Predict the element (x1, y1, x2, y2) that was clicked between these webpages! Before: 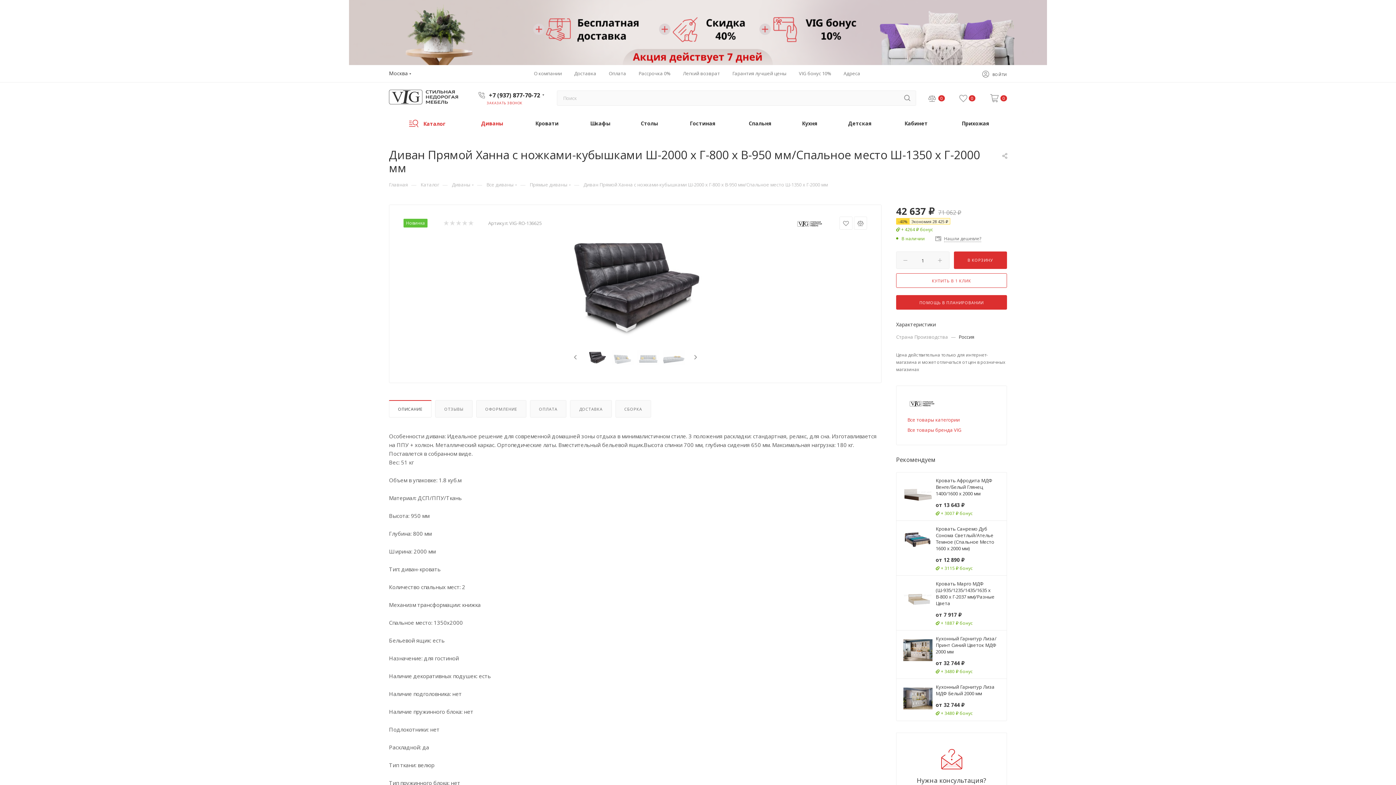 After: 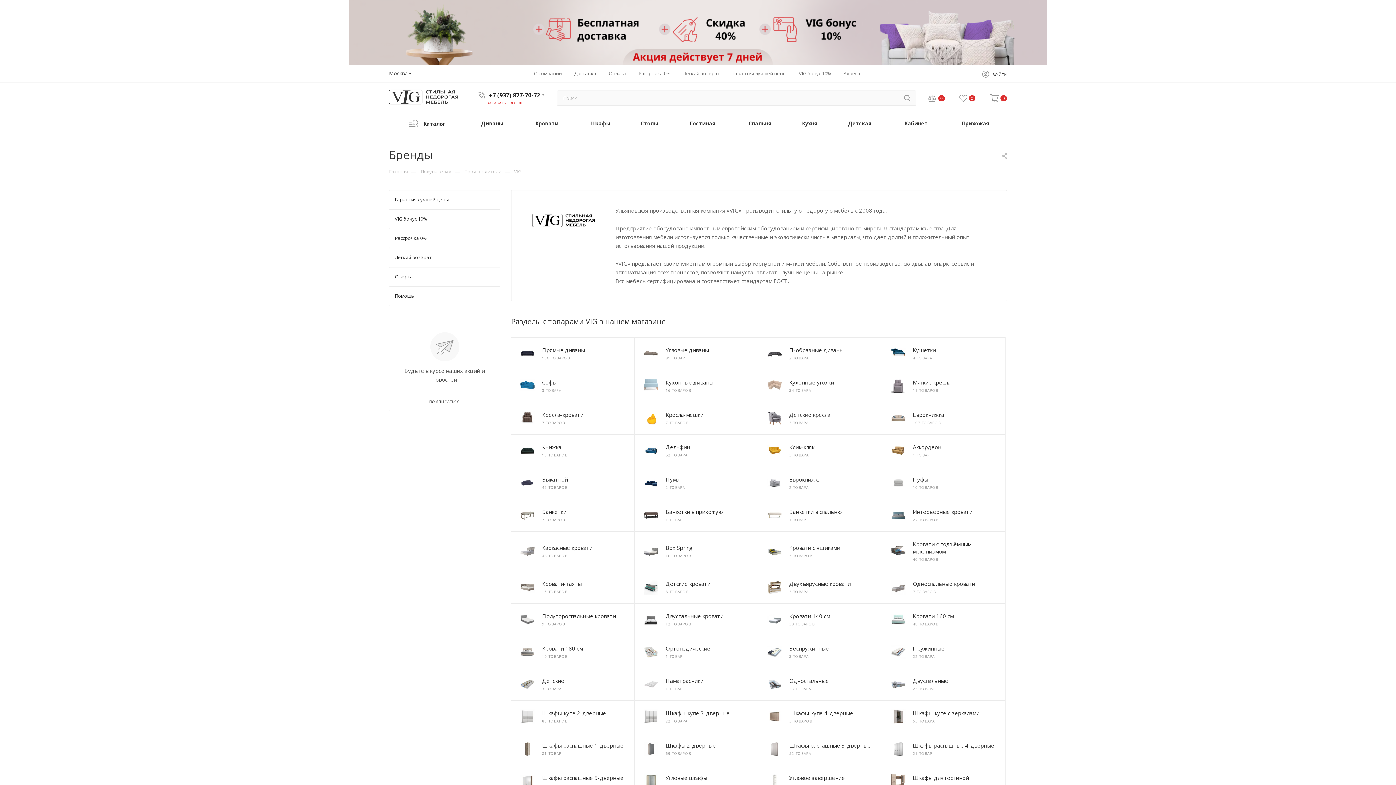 Action: bbox: (795, 217, 824, 229)